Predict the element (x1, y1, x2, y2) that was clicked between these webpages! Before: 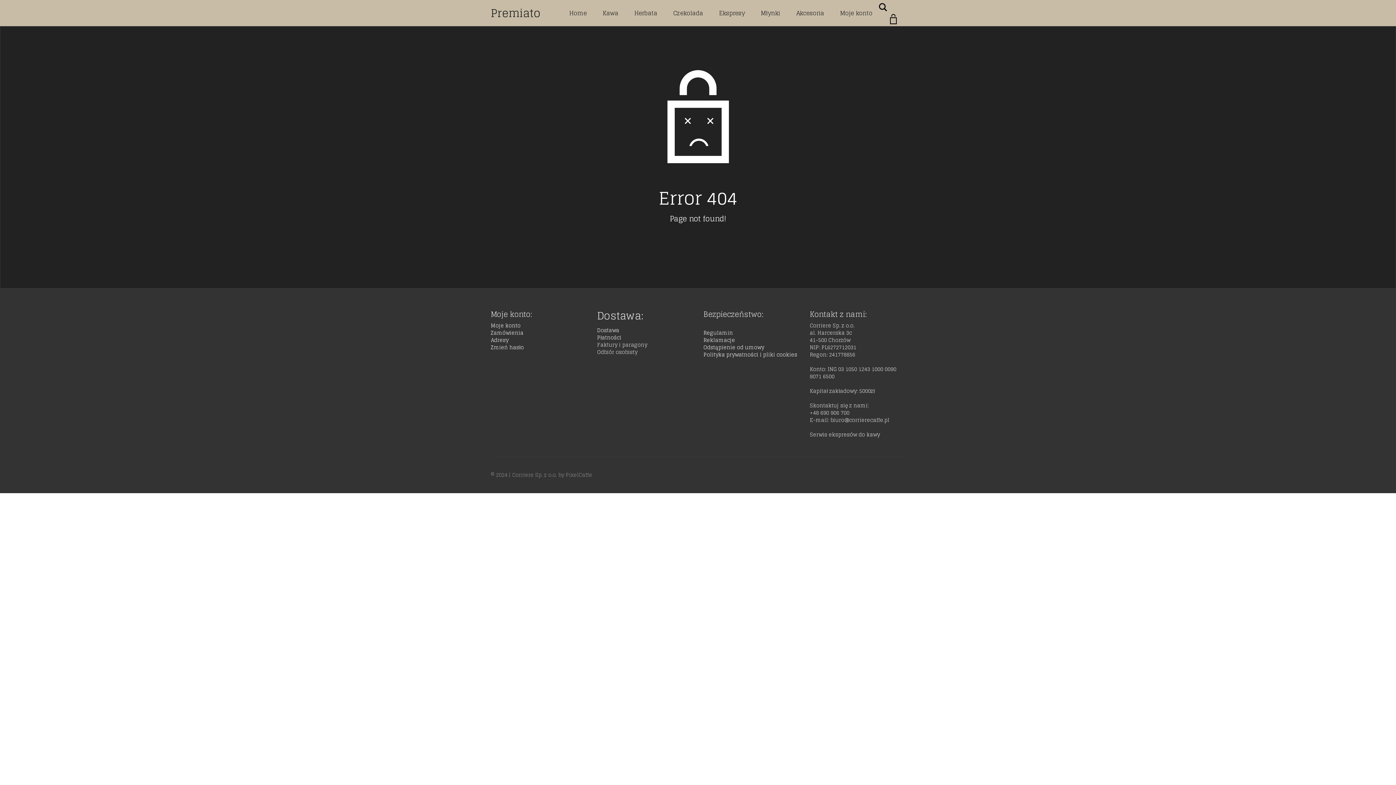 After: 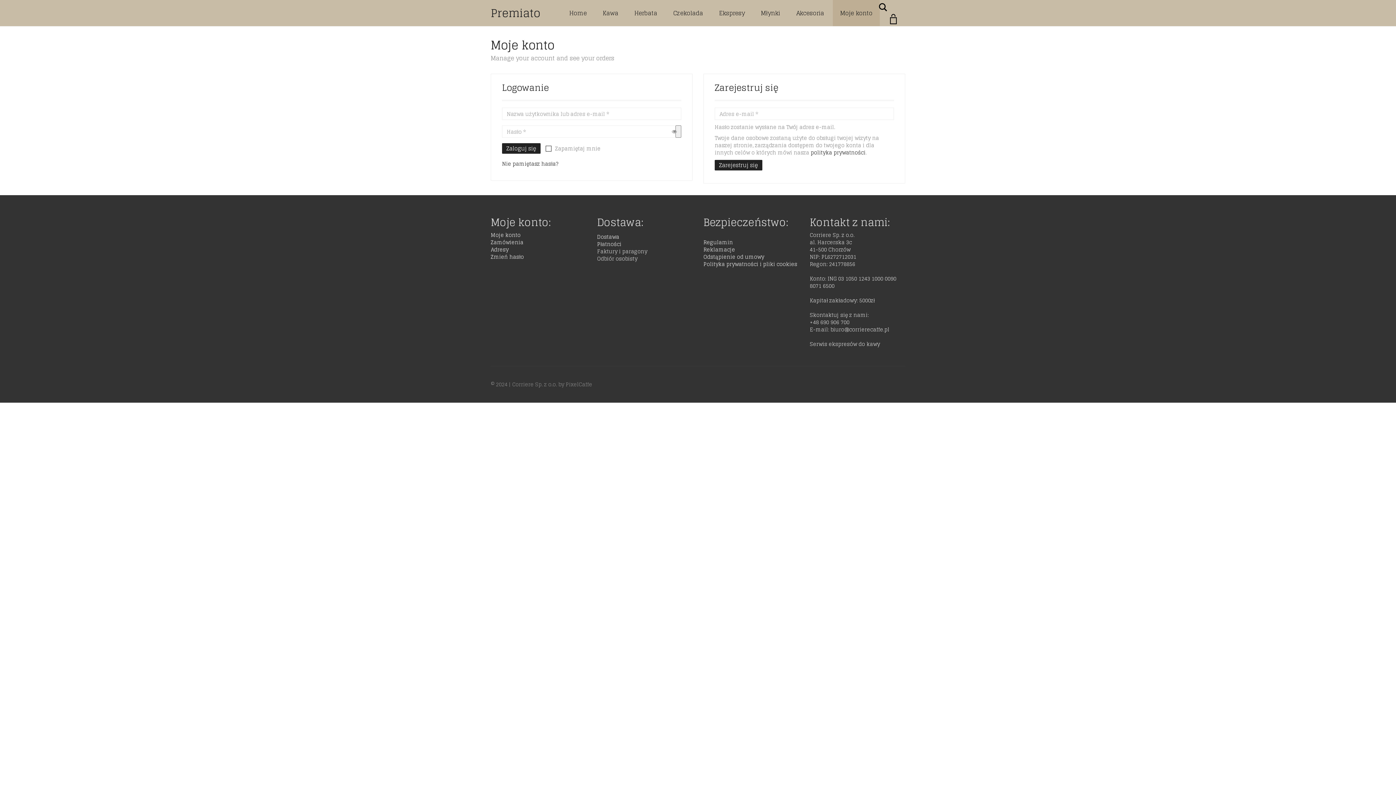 Action: bbox: (833, 0, 880, 26) label: Moje konto